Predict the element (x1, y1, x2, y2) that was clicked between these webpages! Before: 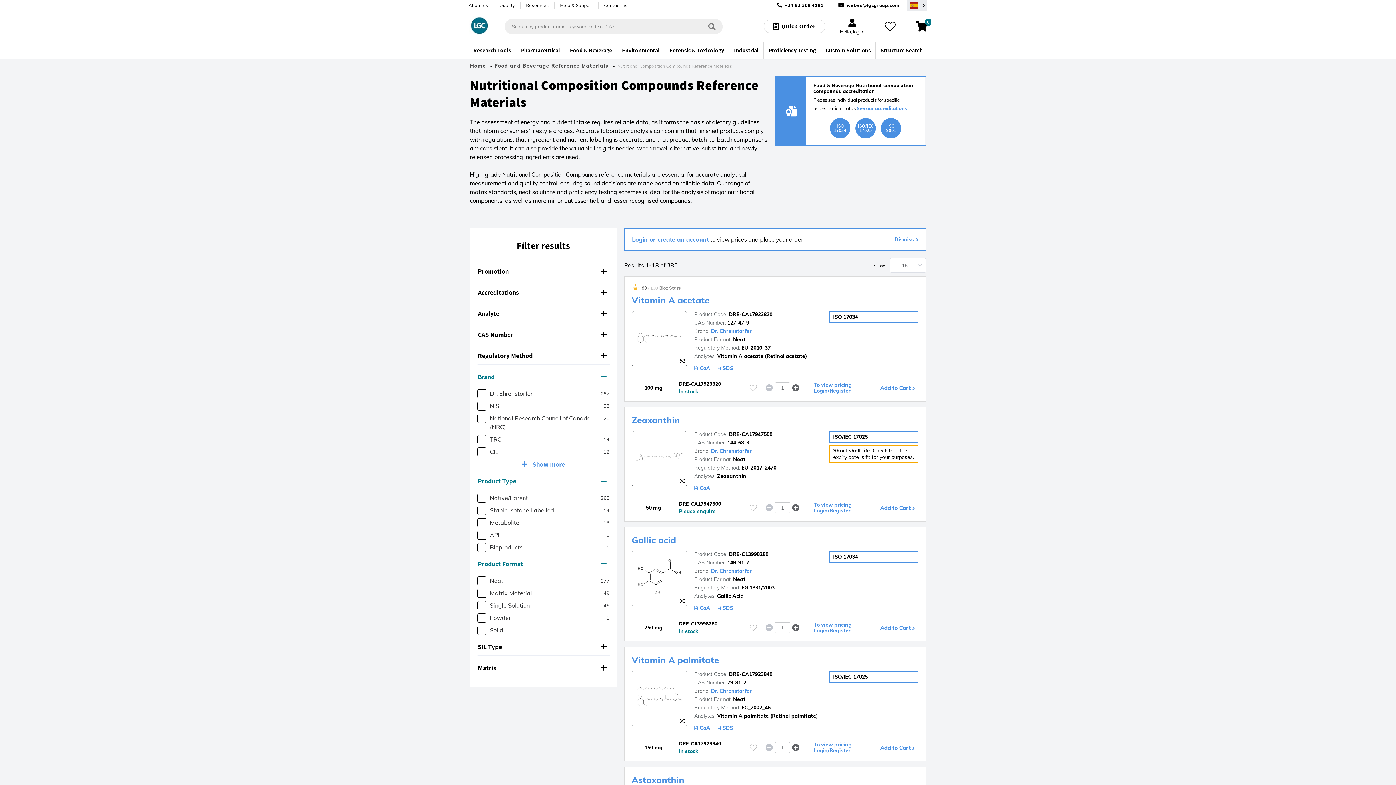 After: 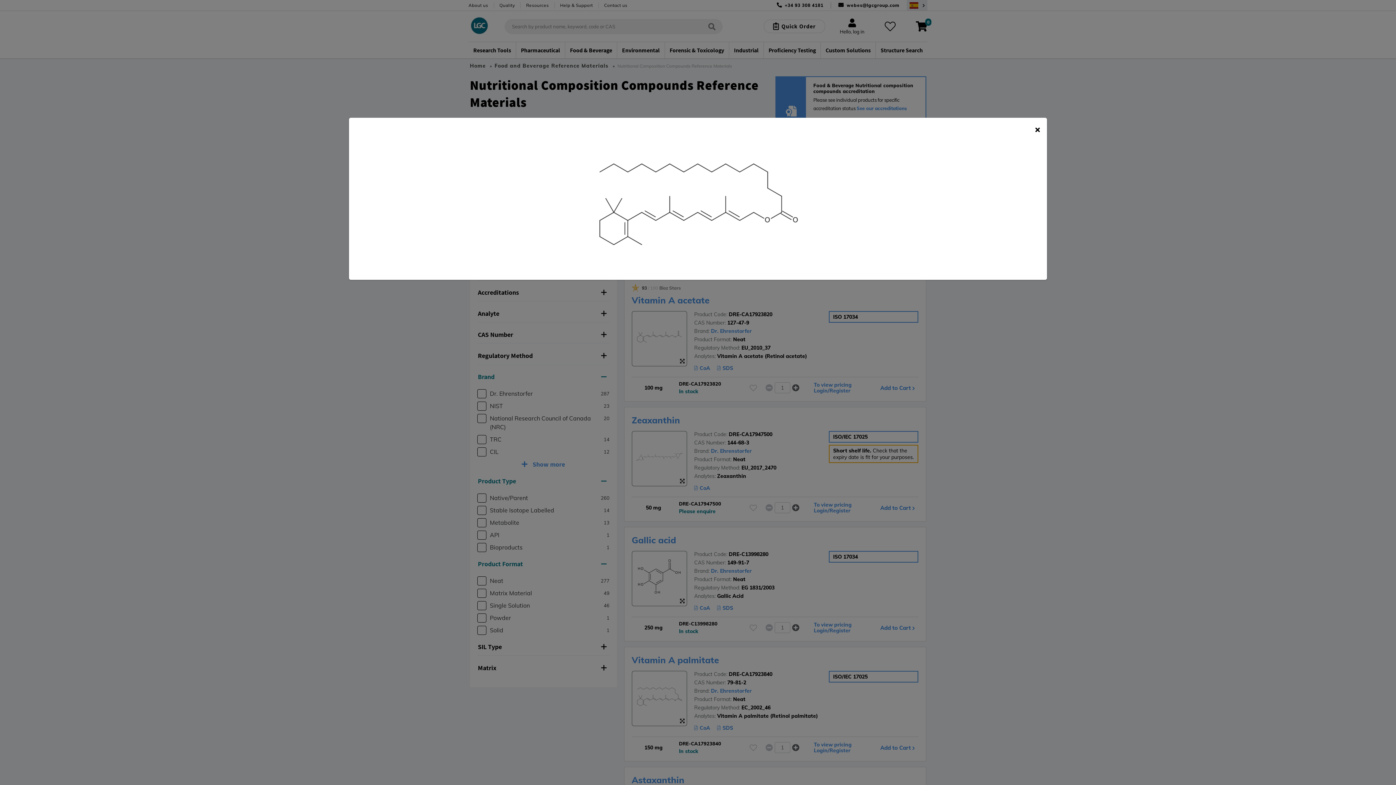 Action: bbox: (679, 718, 684, 724)